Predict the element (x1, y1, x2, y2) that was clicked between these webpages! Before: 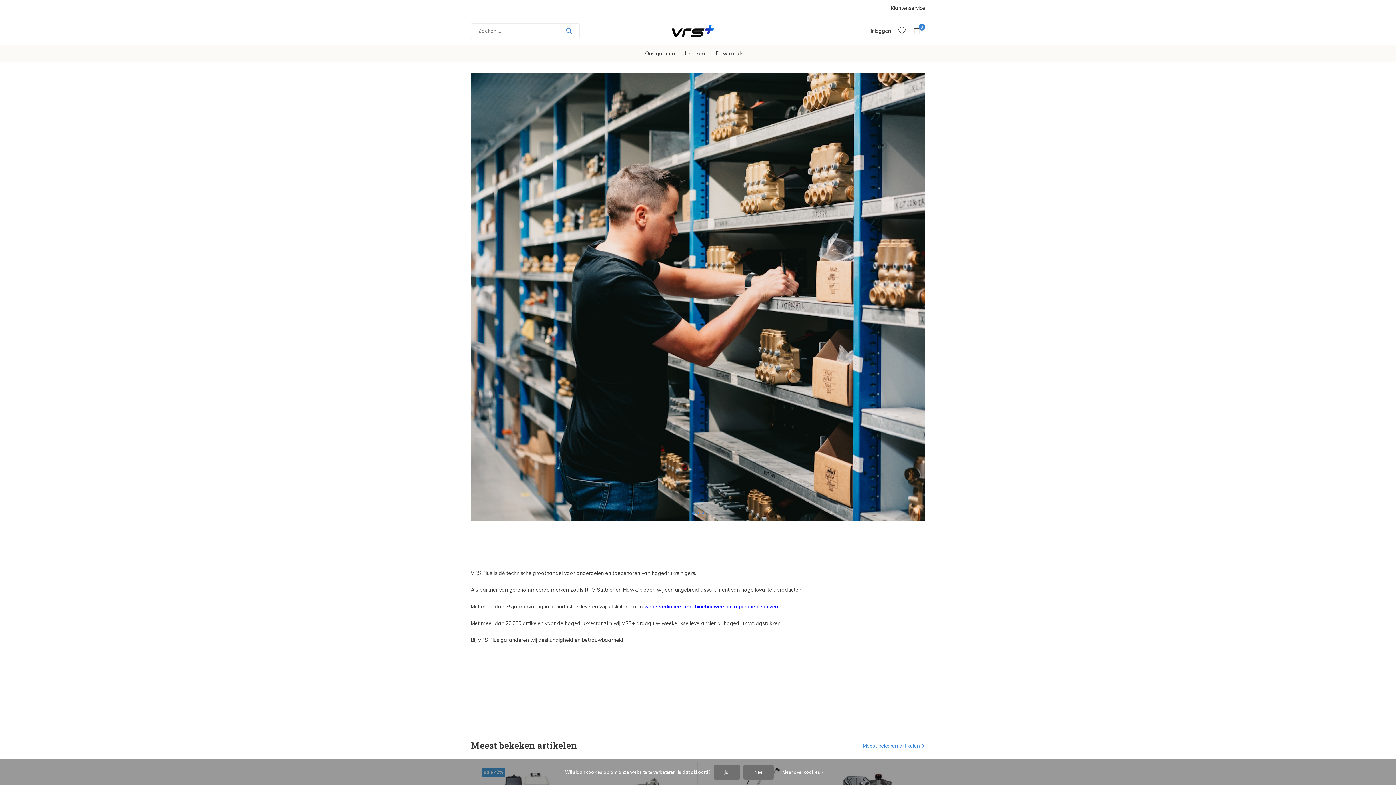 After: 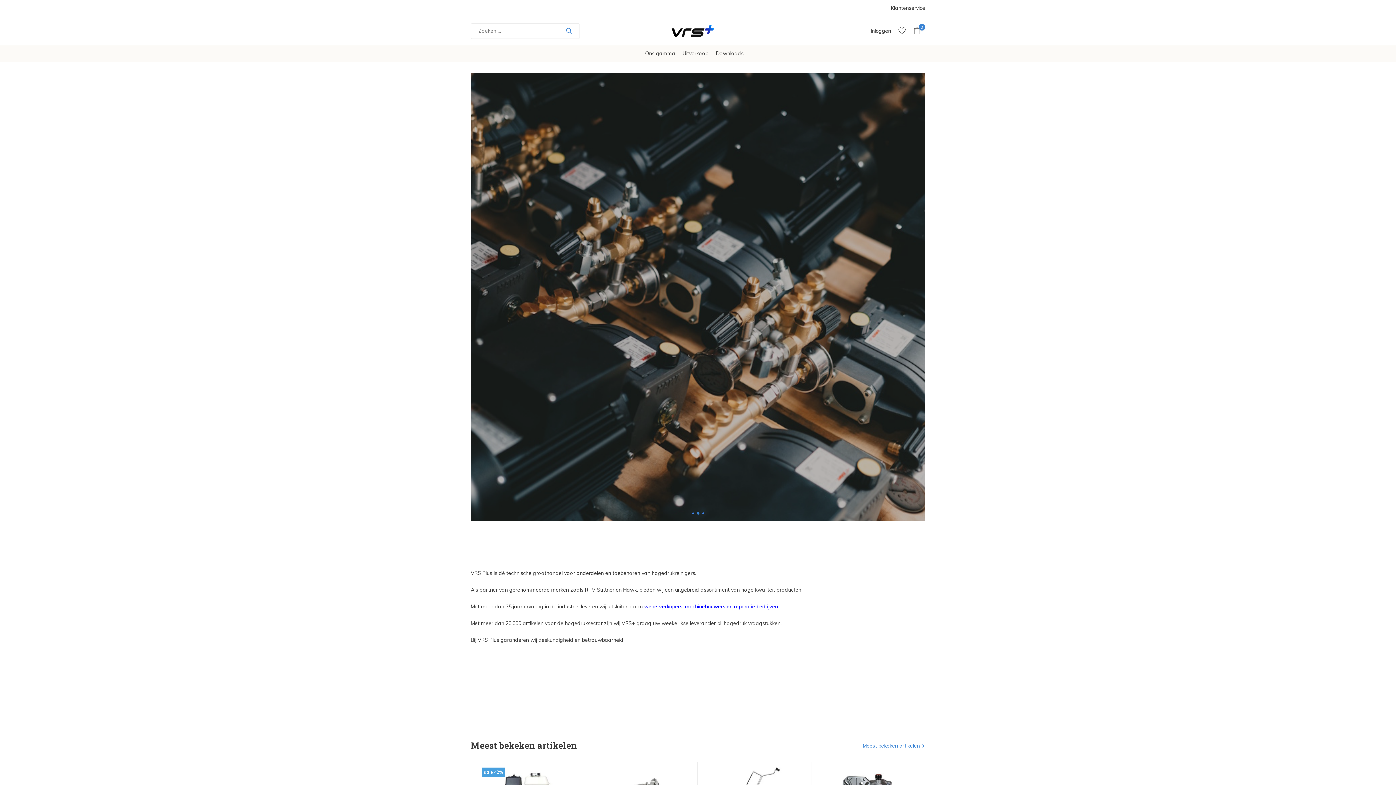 Action: label: Nee bbox: (743, 765, 773, 780)